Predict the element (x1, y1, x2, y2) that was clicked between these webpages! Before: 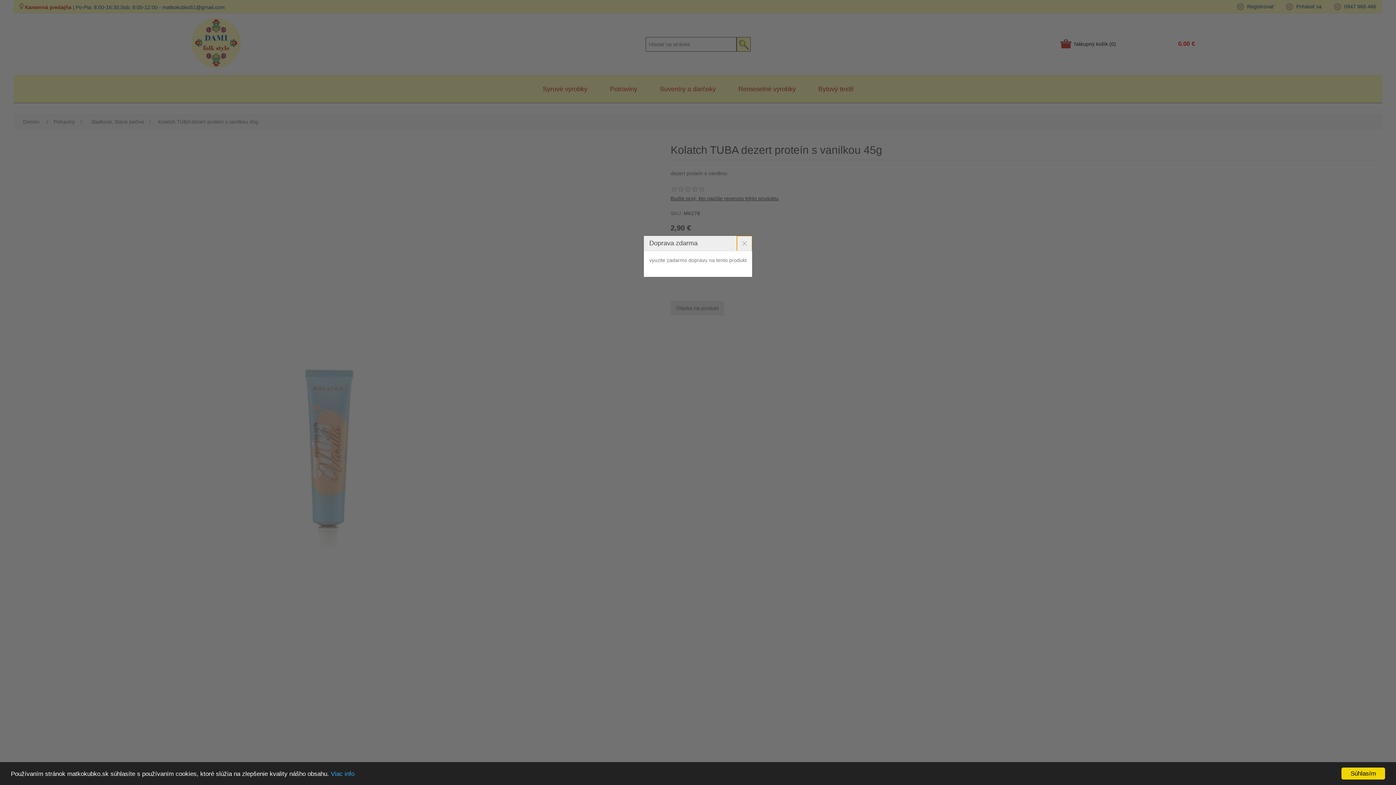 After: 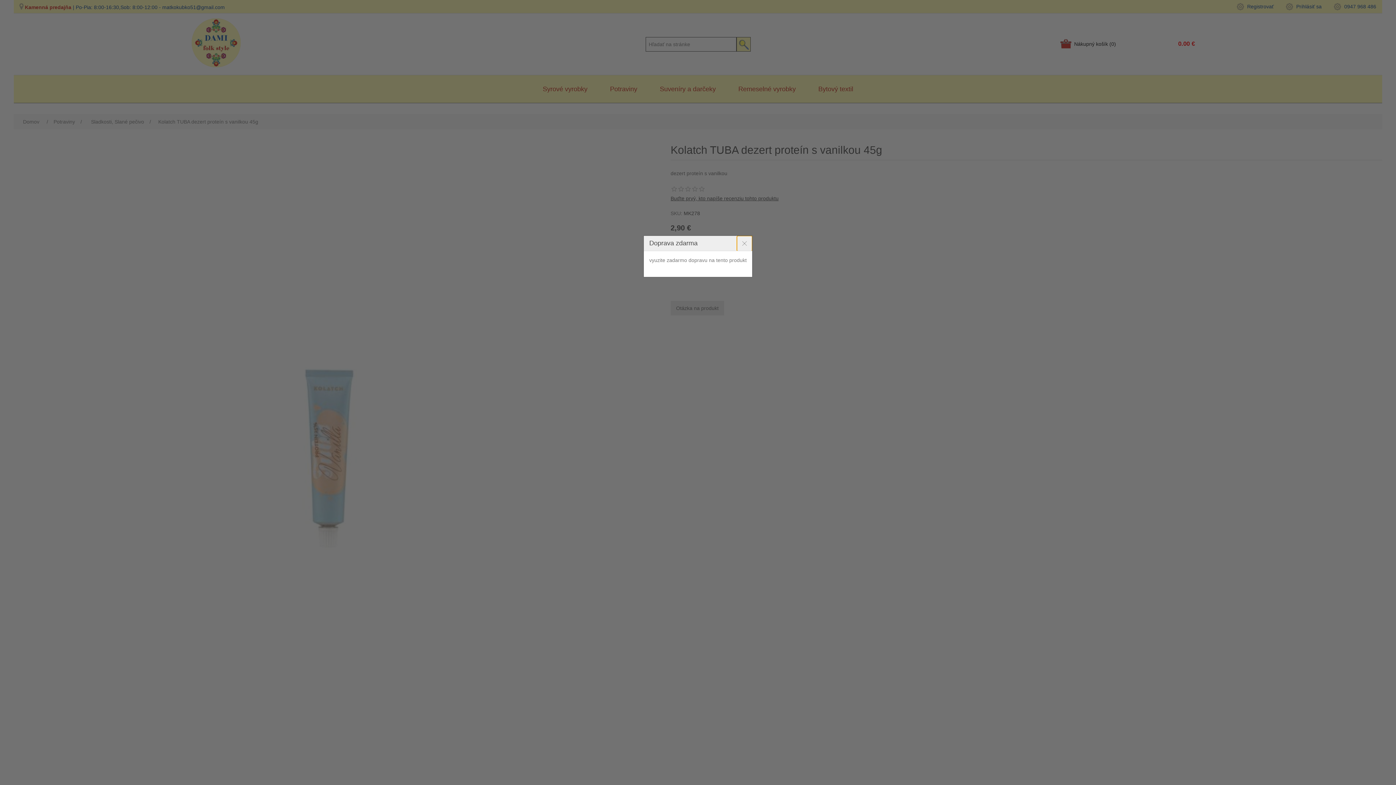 Action: label: Súhlasím bbox: (1341, 768, 1385, 780)